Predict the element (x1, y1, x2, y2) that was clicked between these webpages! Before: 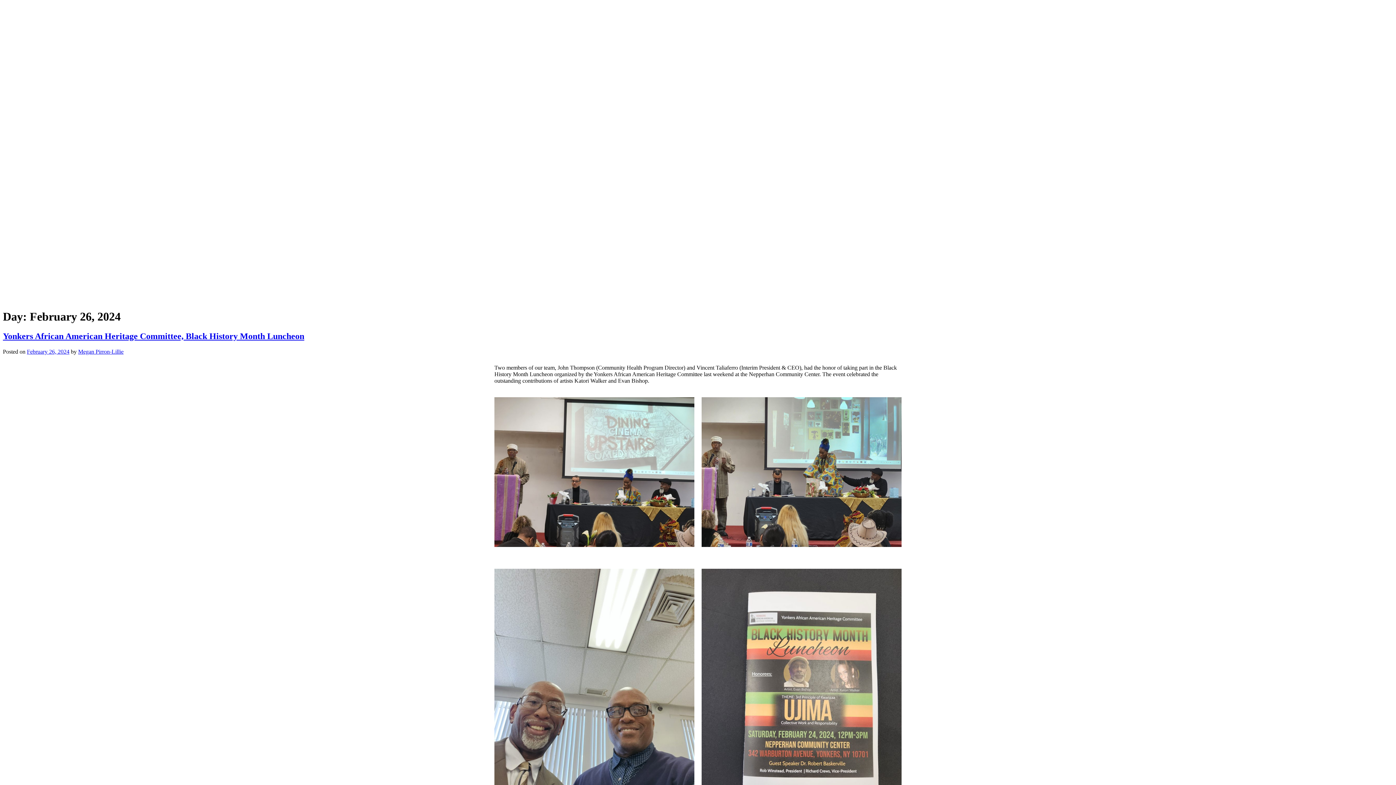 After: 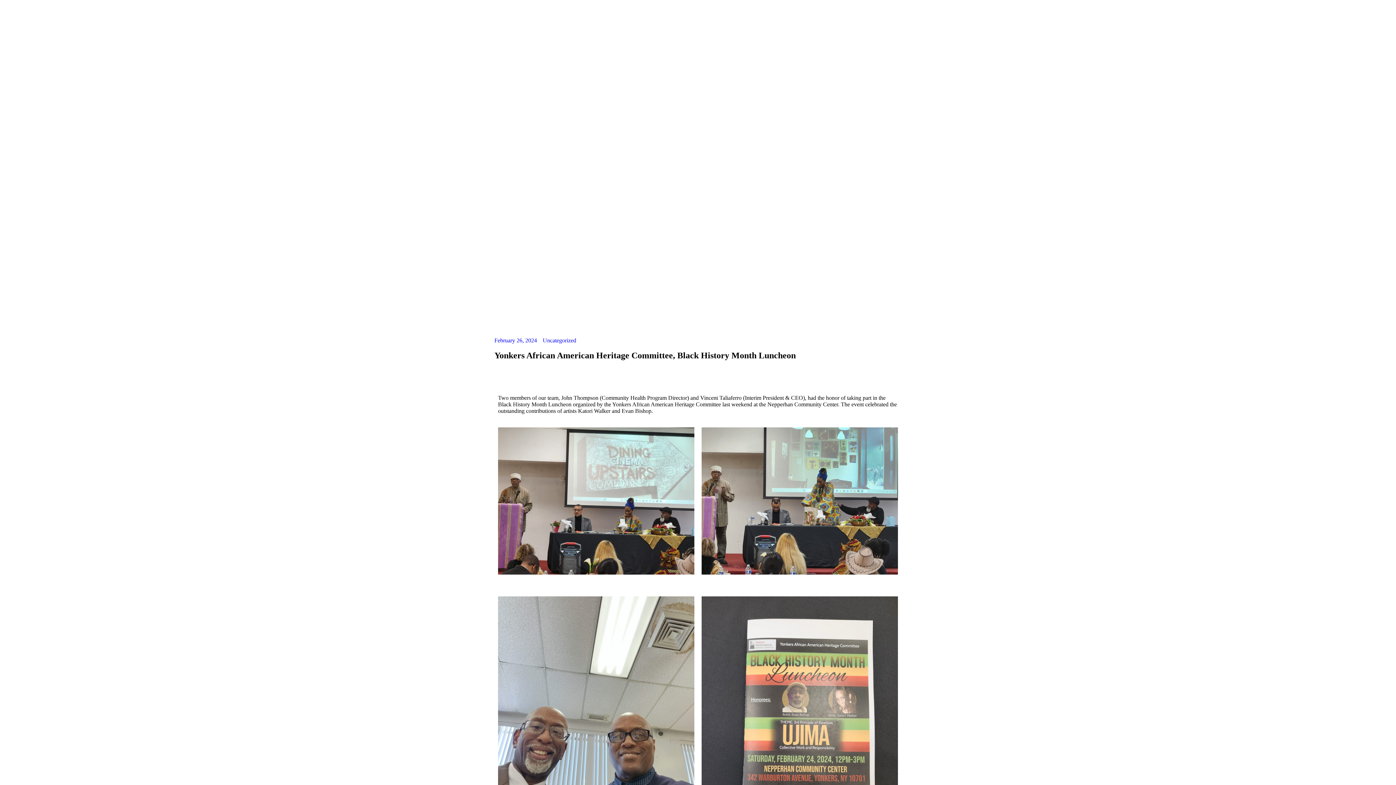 Action: bbox: (2, 331, 304, 341) label: Yonkers African American Heritage Committee, Black History Month Luncheon